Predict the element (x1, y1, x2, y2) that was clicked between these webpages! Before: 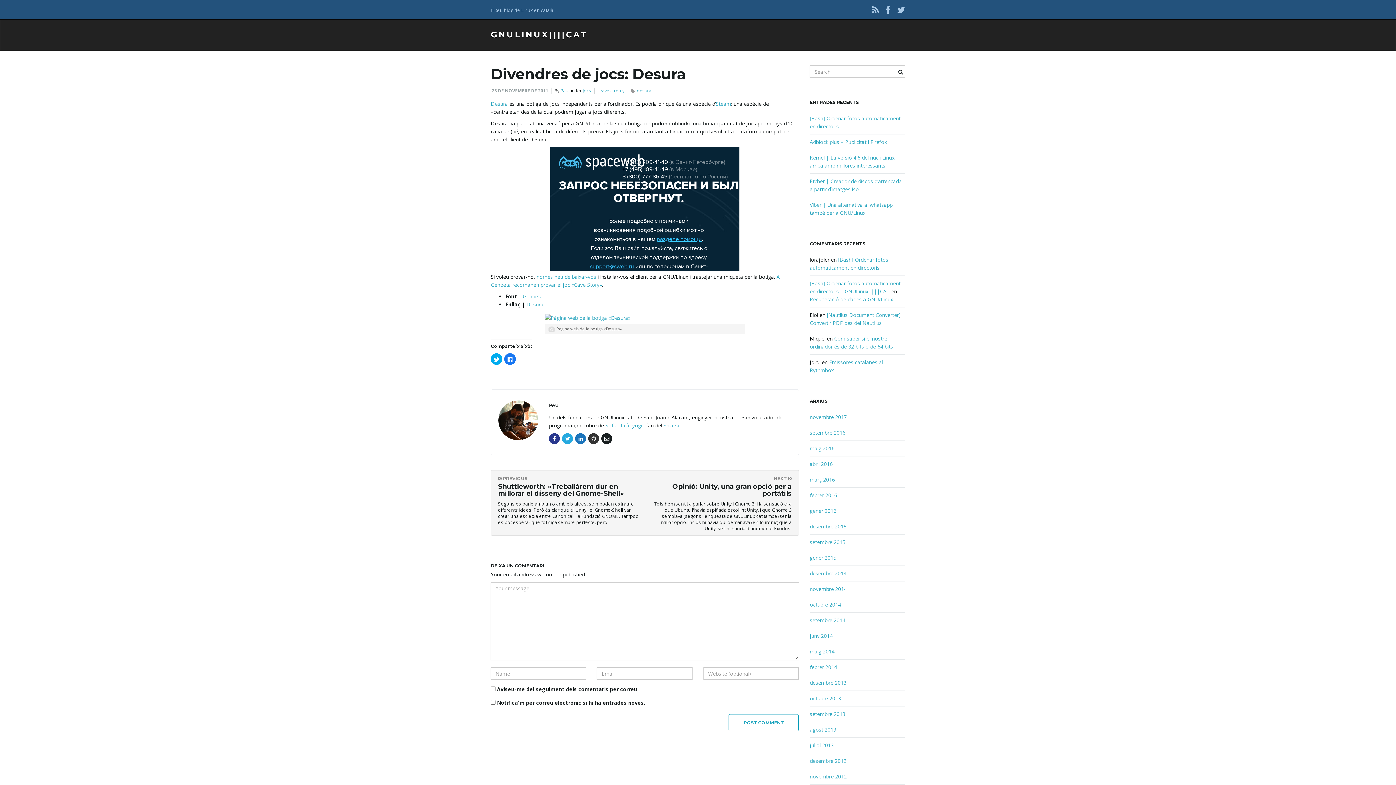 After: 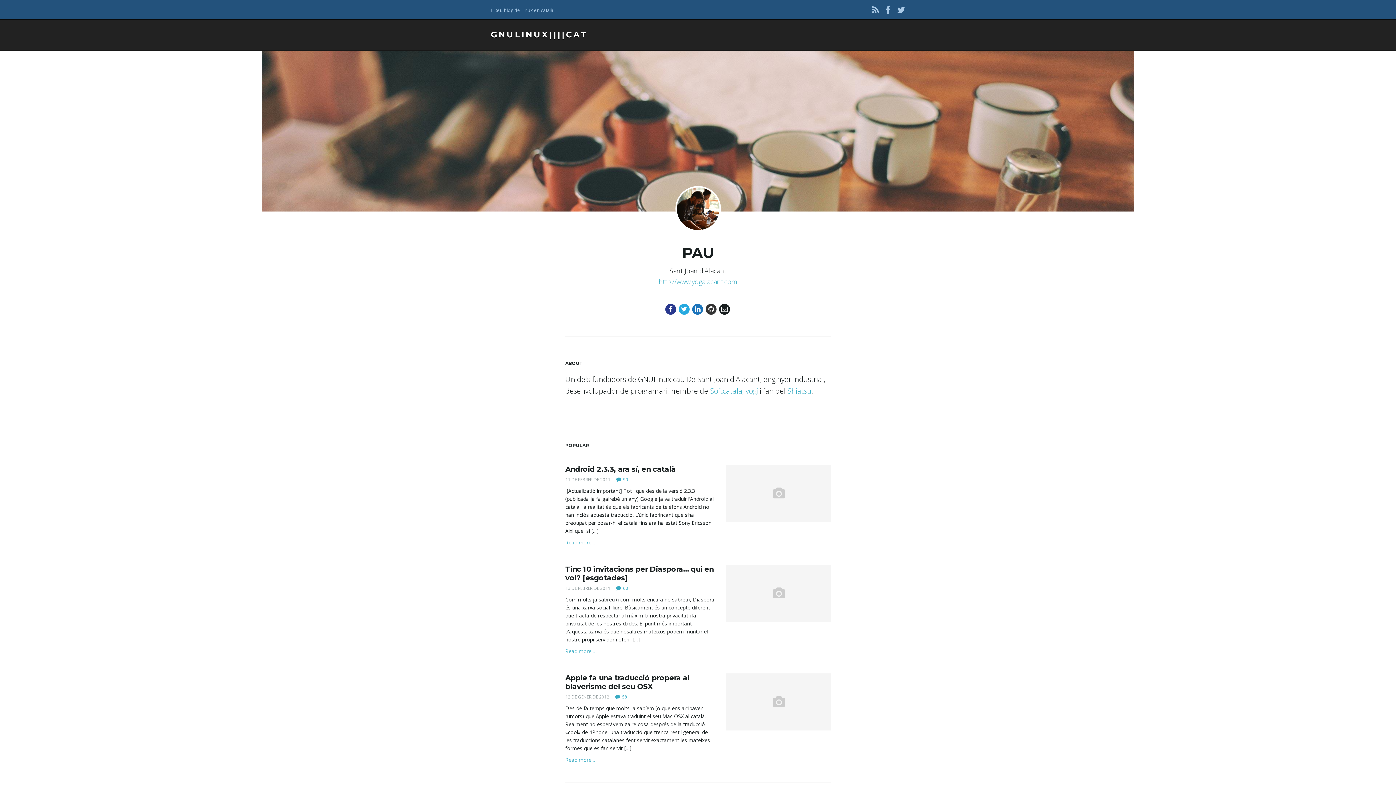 Action: bbox: (560, 87, 568, 93) label: Pau